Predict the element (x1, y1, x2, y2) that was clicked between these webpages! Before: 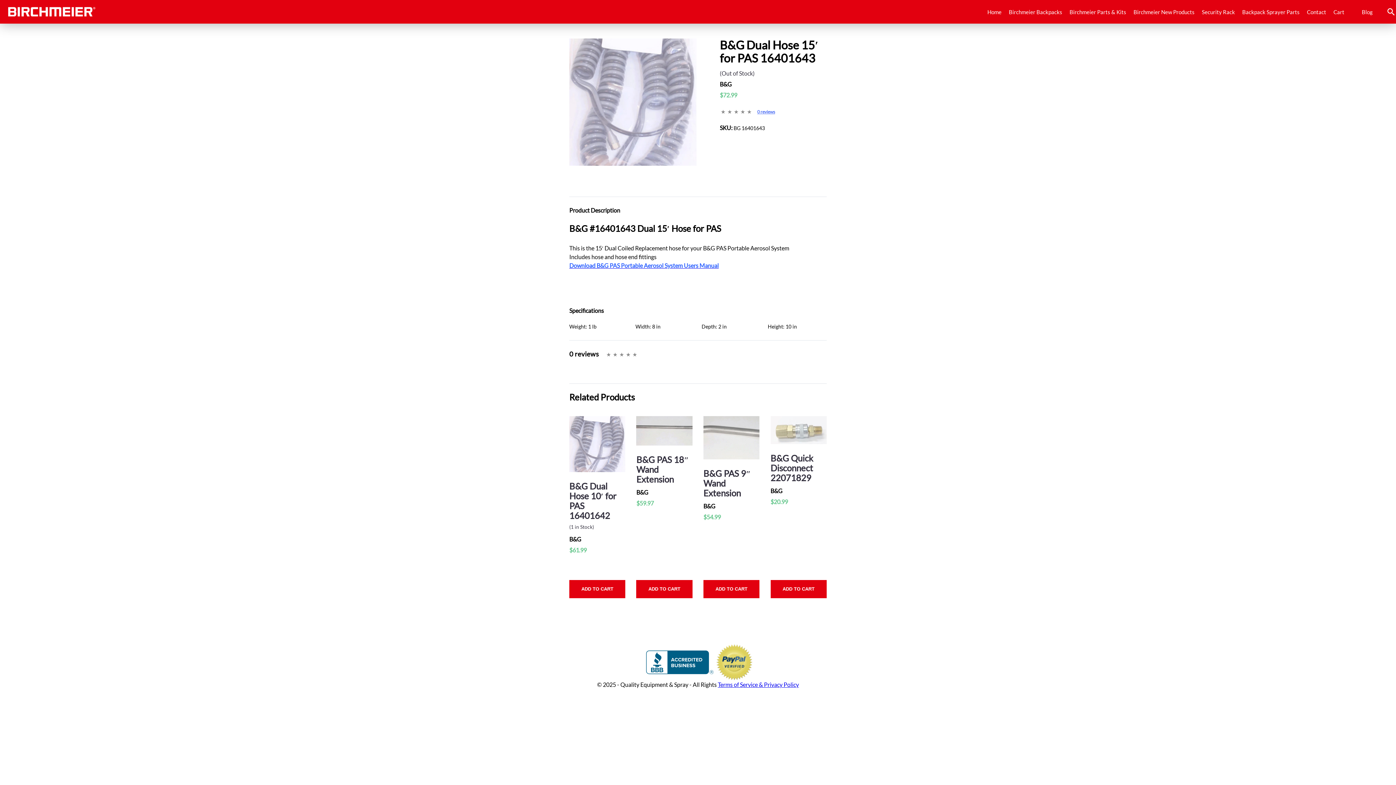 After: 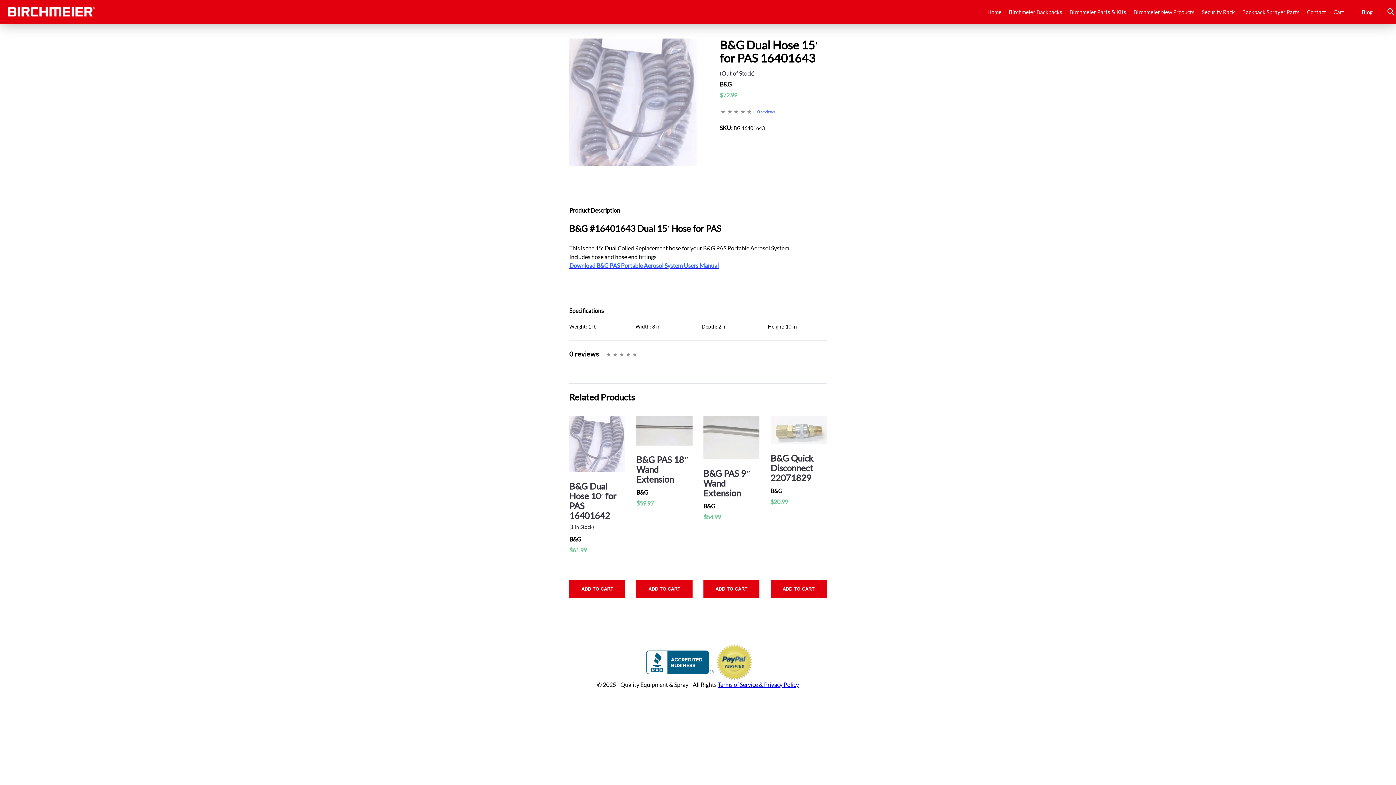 Action: bbox: (569, 262, 718, 269) label: Download B&G PAS Portable Aerosol System Users Manual